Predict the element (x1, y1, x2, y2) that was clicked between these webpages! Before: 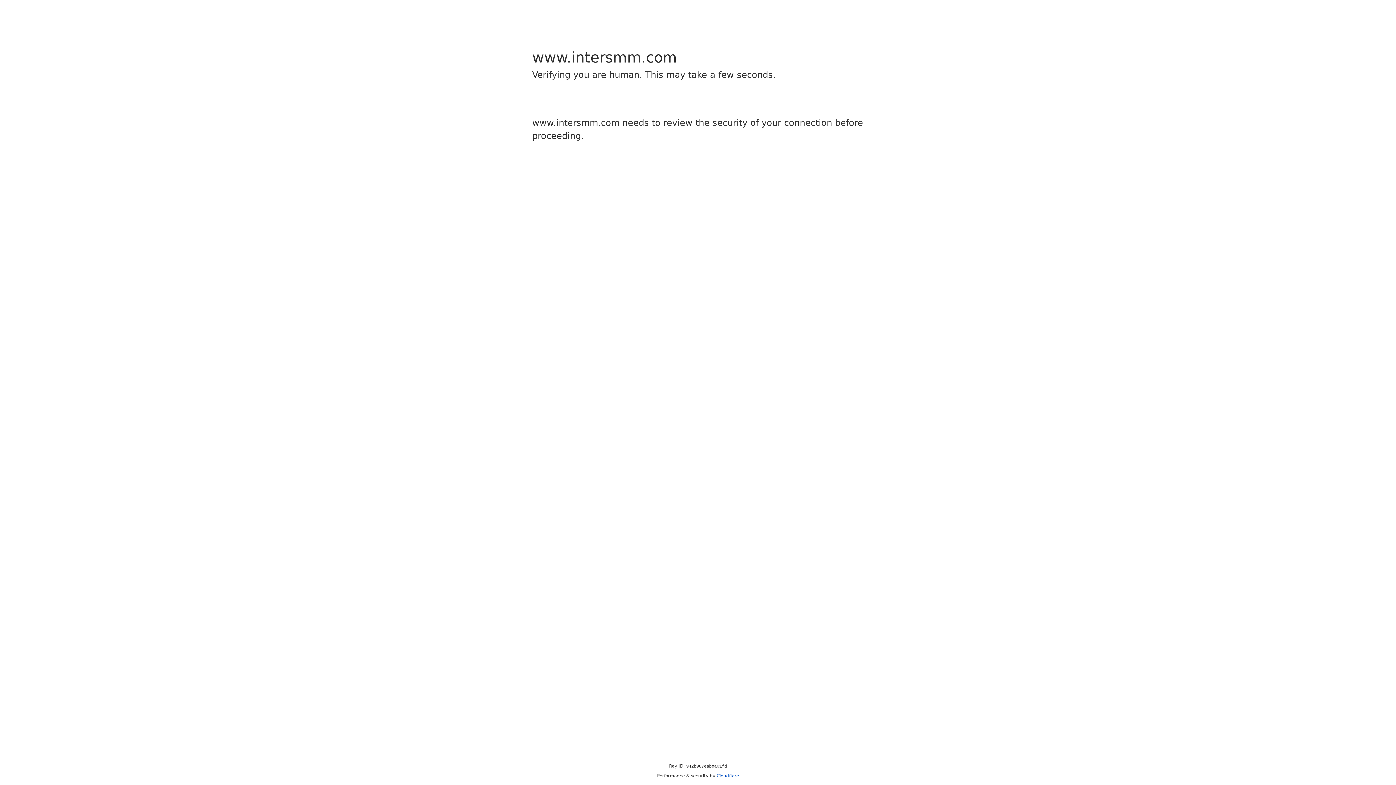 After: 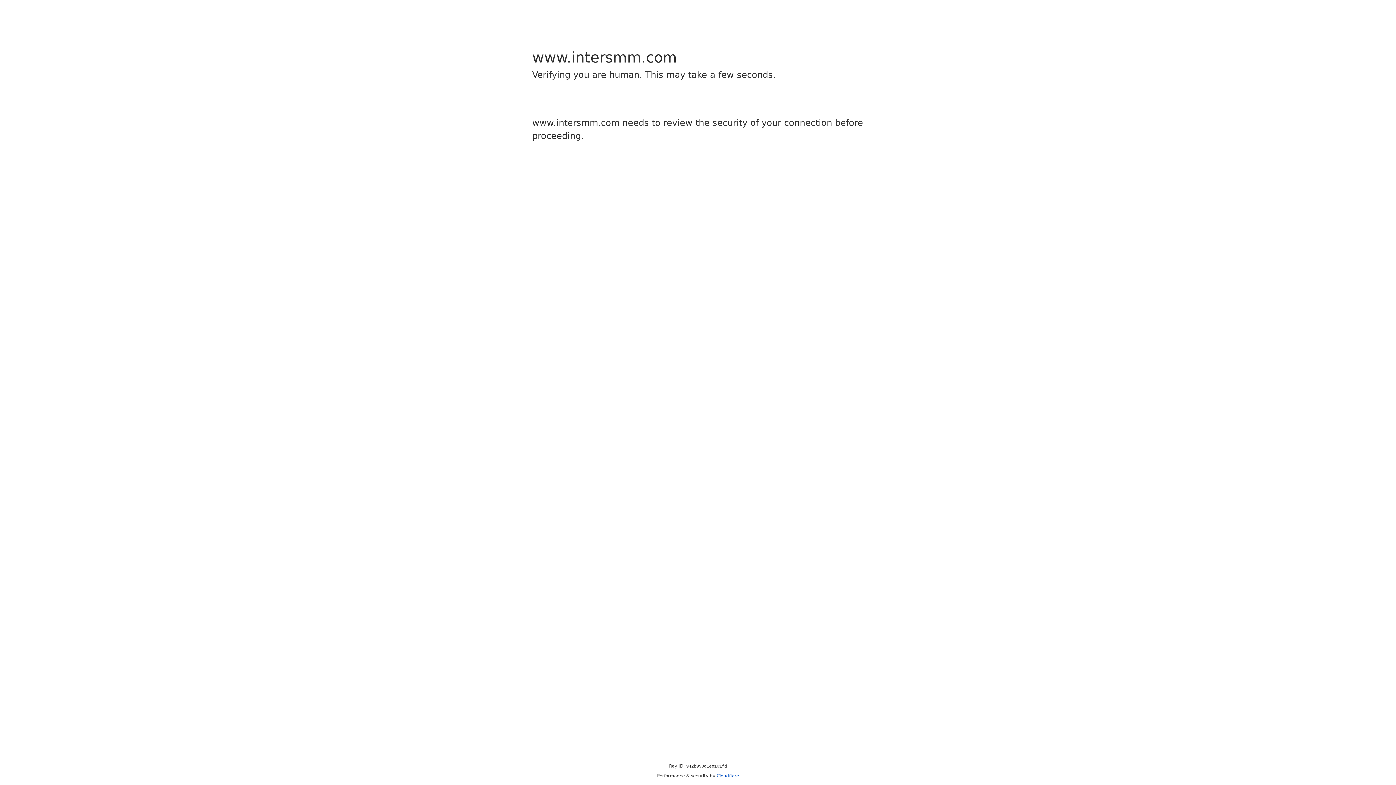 Action: bbox: (716, 773, 739, 778) label: Cloudflare